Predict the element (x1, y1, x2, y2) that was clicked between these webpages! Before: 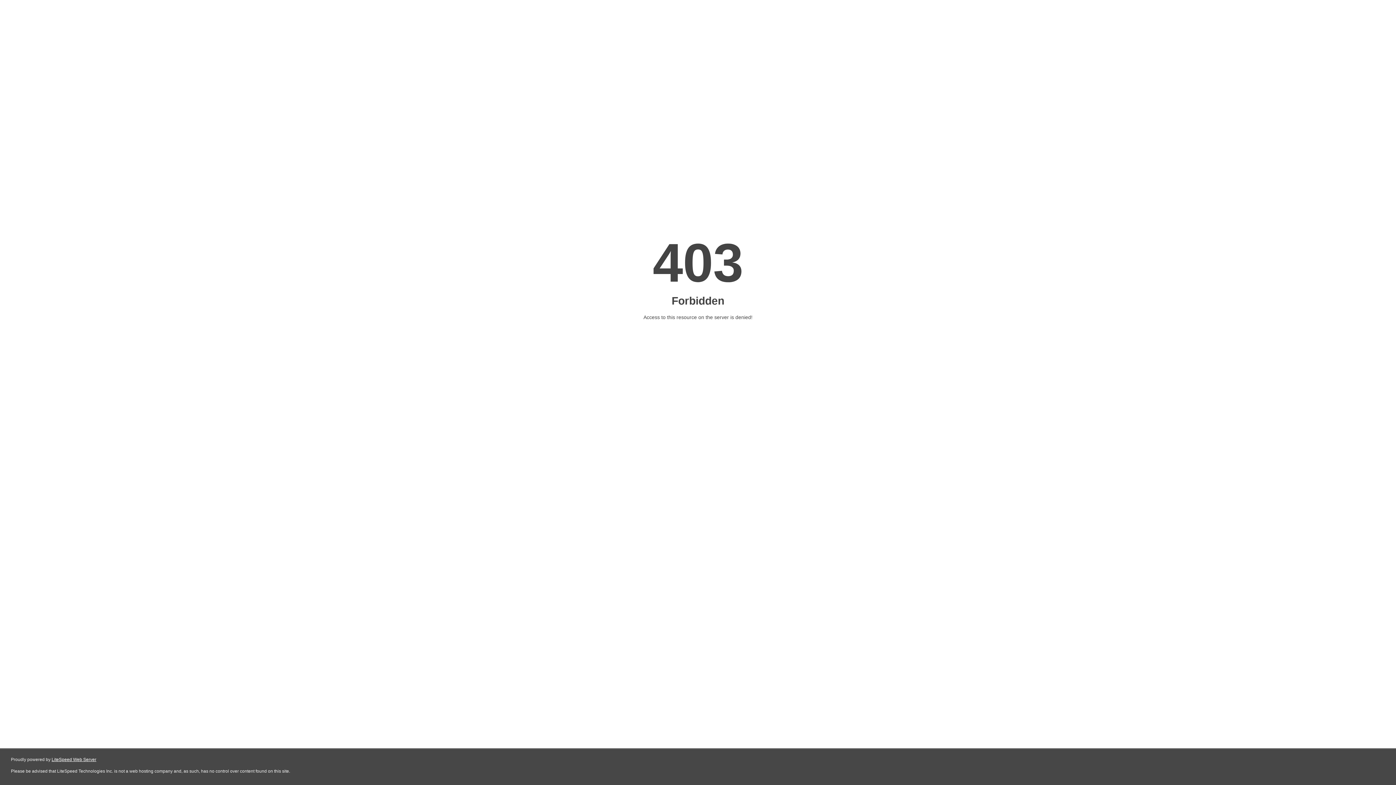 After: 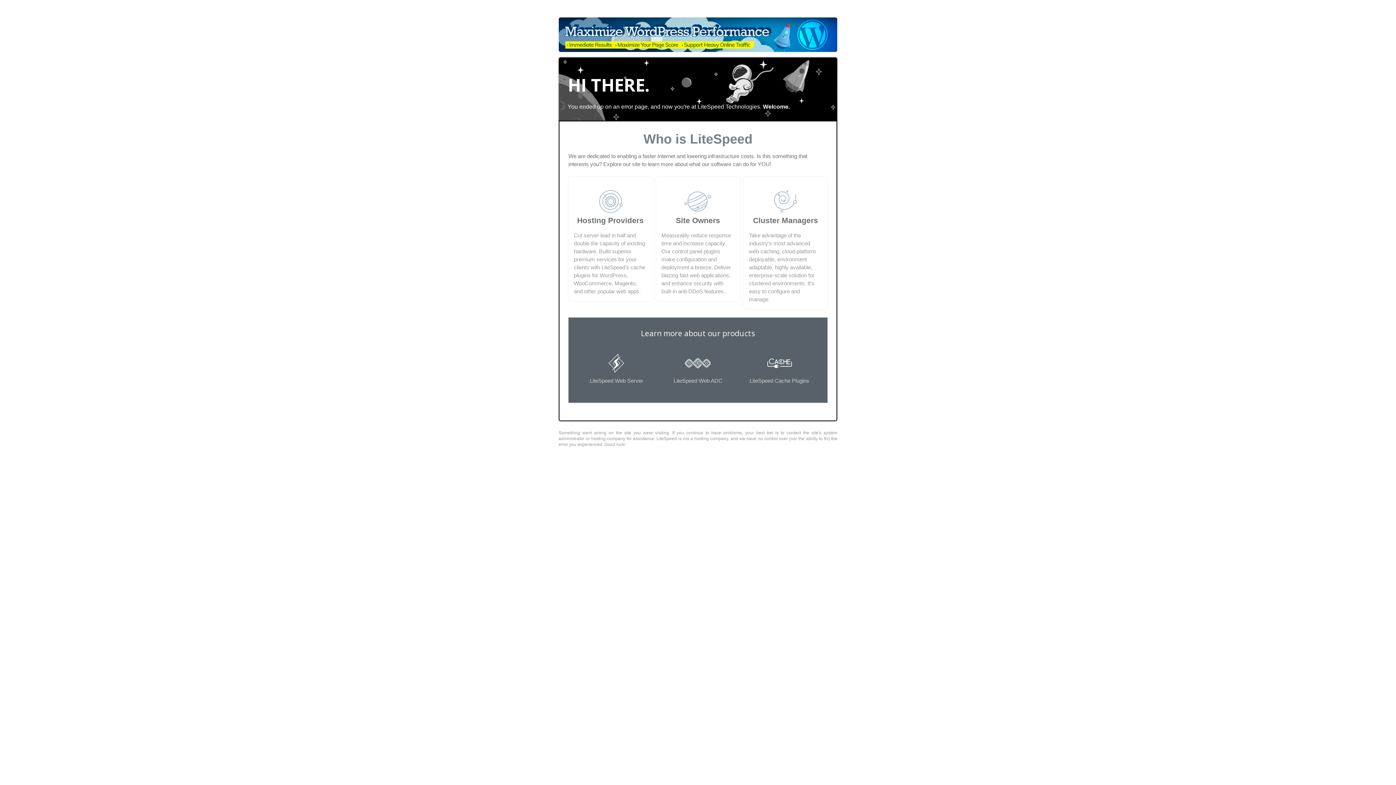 Action: bbox: (51, 757, 96, 762) label: LiteSpeed Web Server